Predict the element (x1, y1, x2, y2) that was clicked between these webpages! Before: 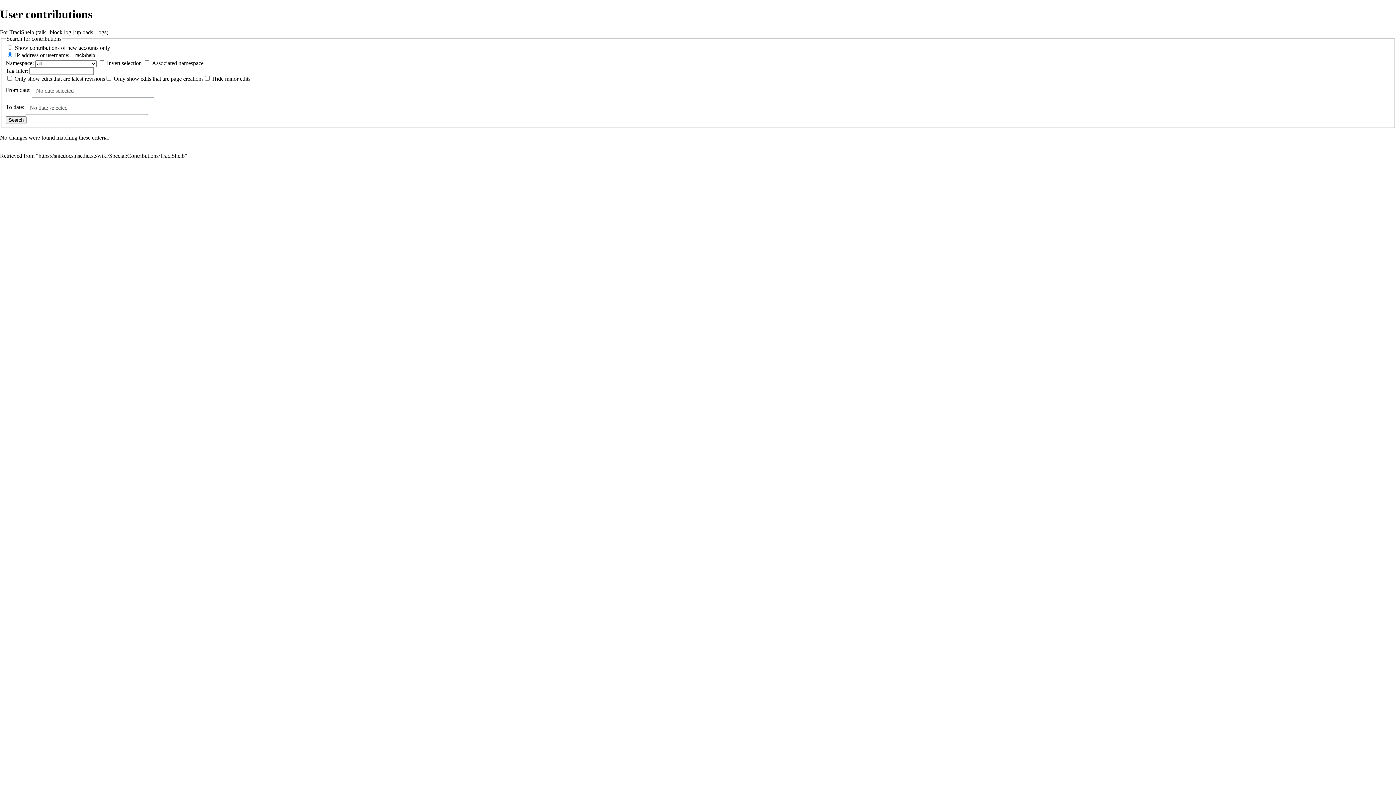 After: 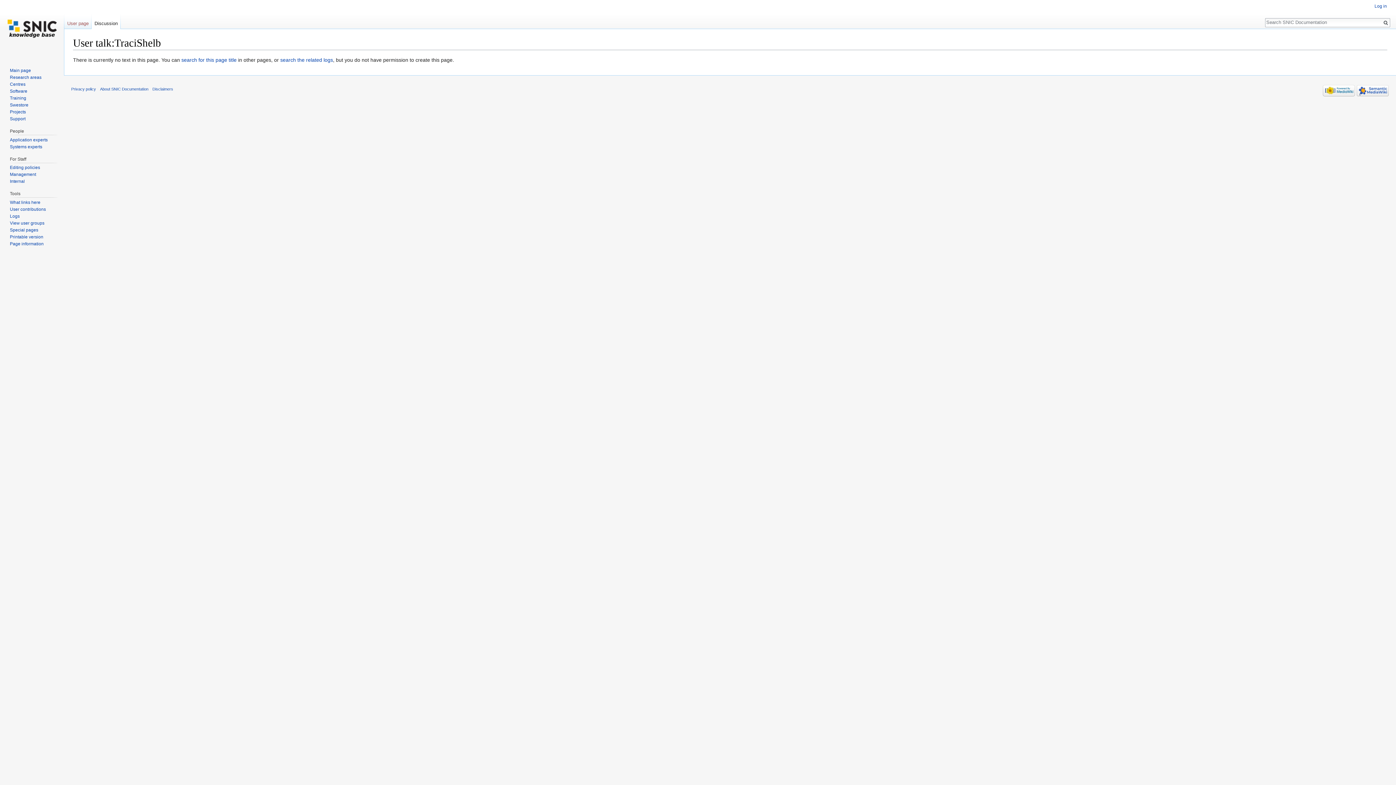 Action: label: talk bbox: (37, 29, 45, 35)